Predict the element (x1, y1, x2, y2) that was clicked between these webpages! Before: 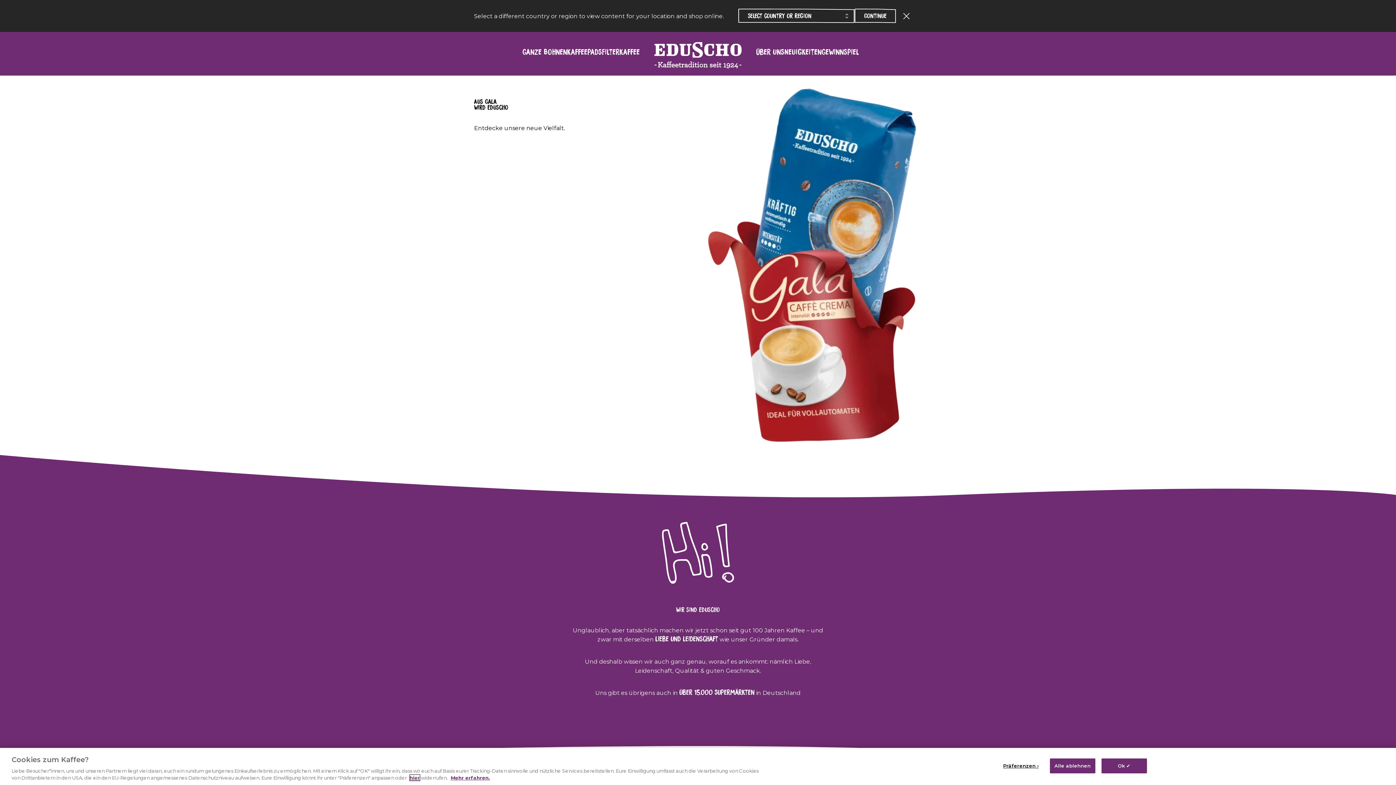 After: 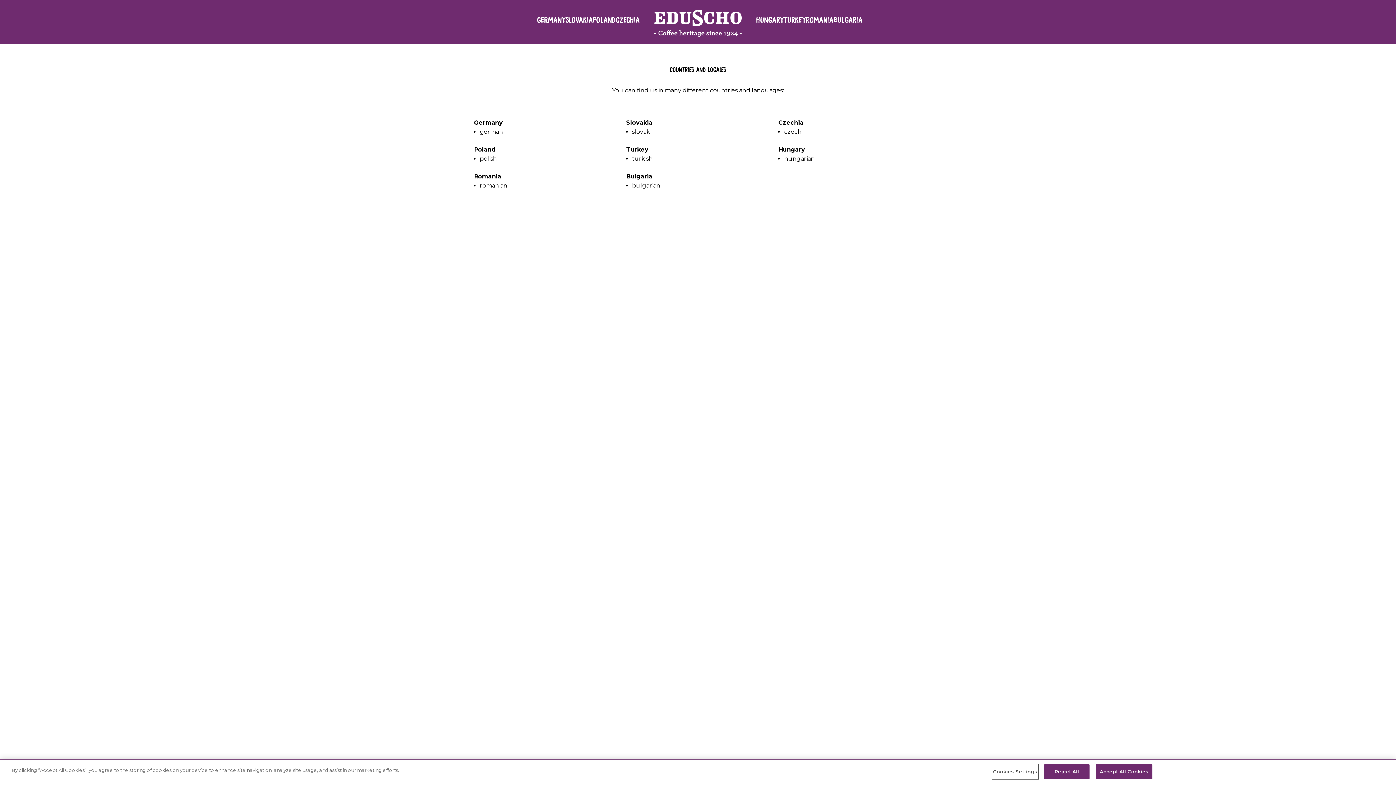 Action: bbox: (854, 8, 896, 23) label: Continue